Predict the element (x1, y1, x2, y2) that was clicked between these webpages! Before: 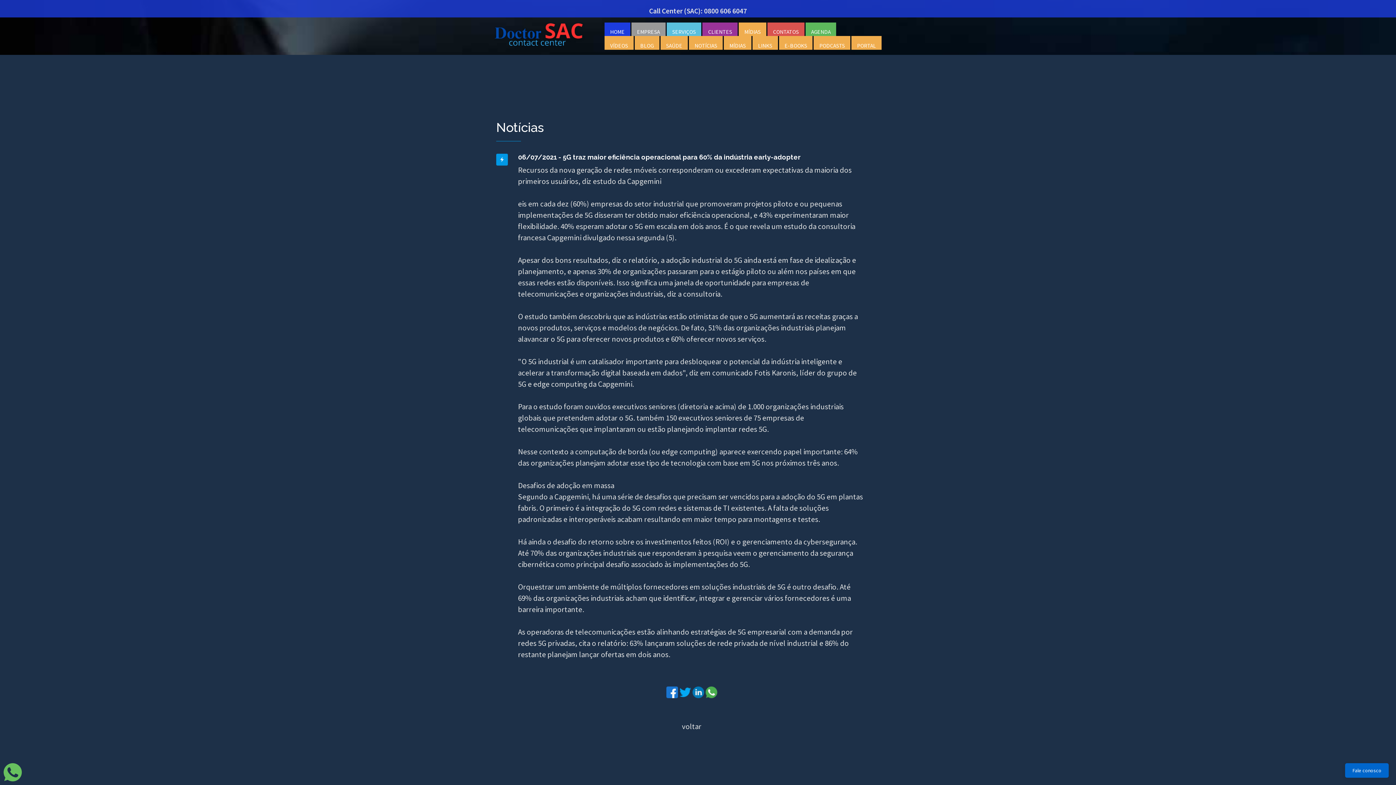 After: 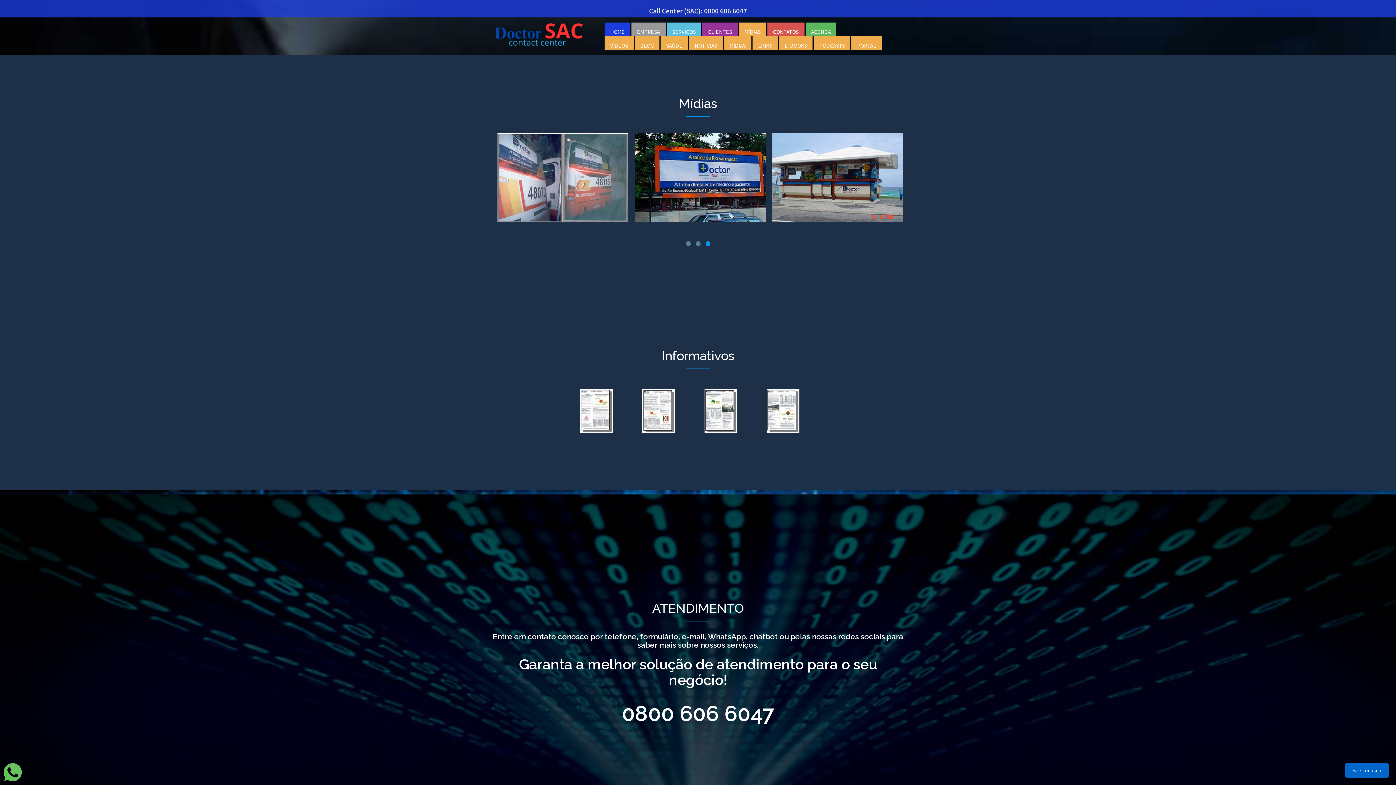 Action: label: MÍDIAS bbox: (724, 36, 751, 49)